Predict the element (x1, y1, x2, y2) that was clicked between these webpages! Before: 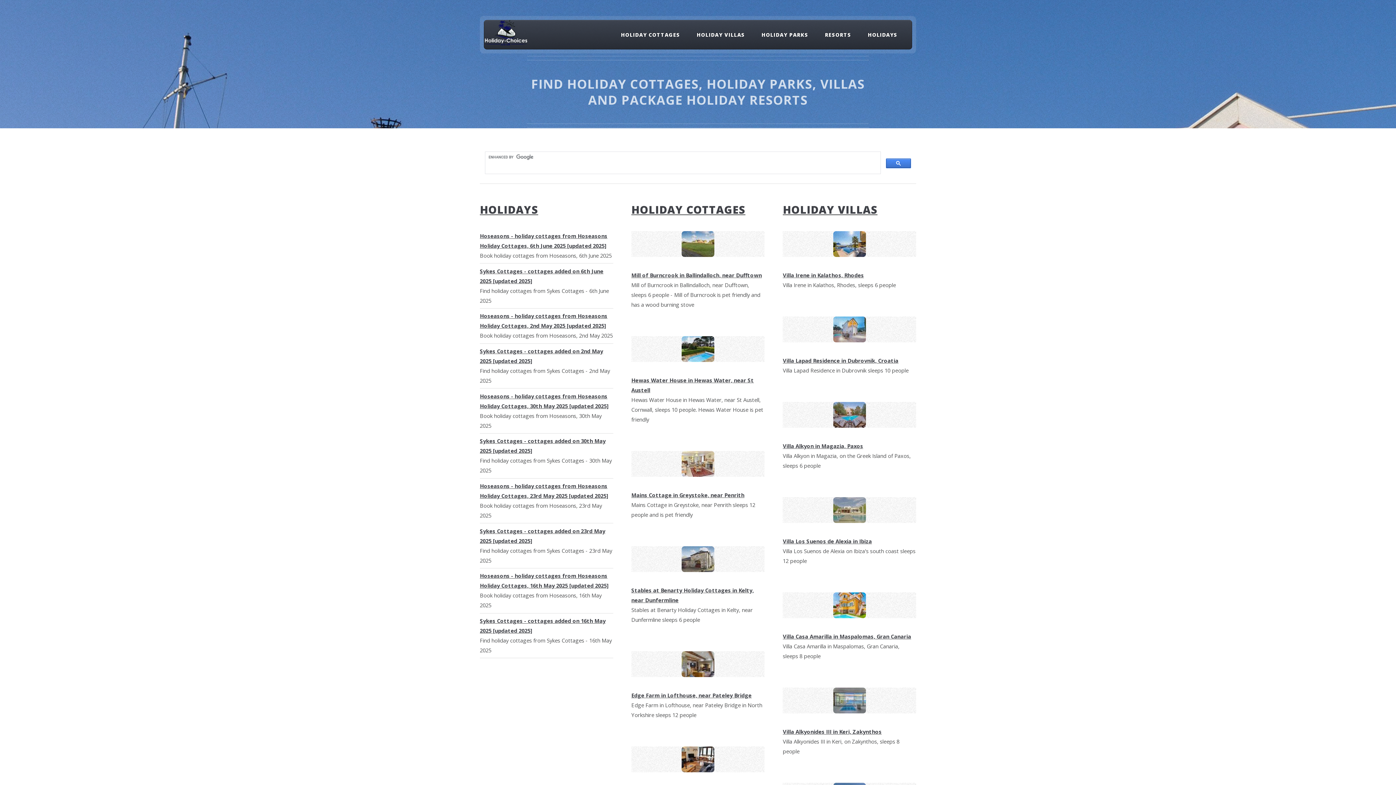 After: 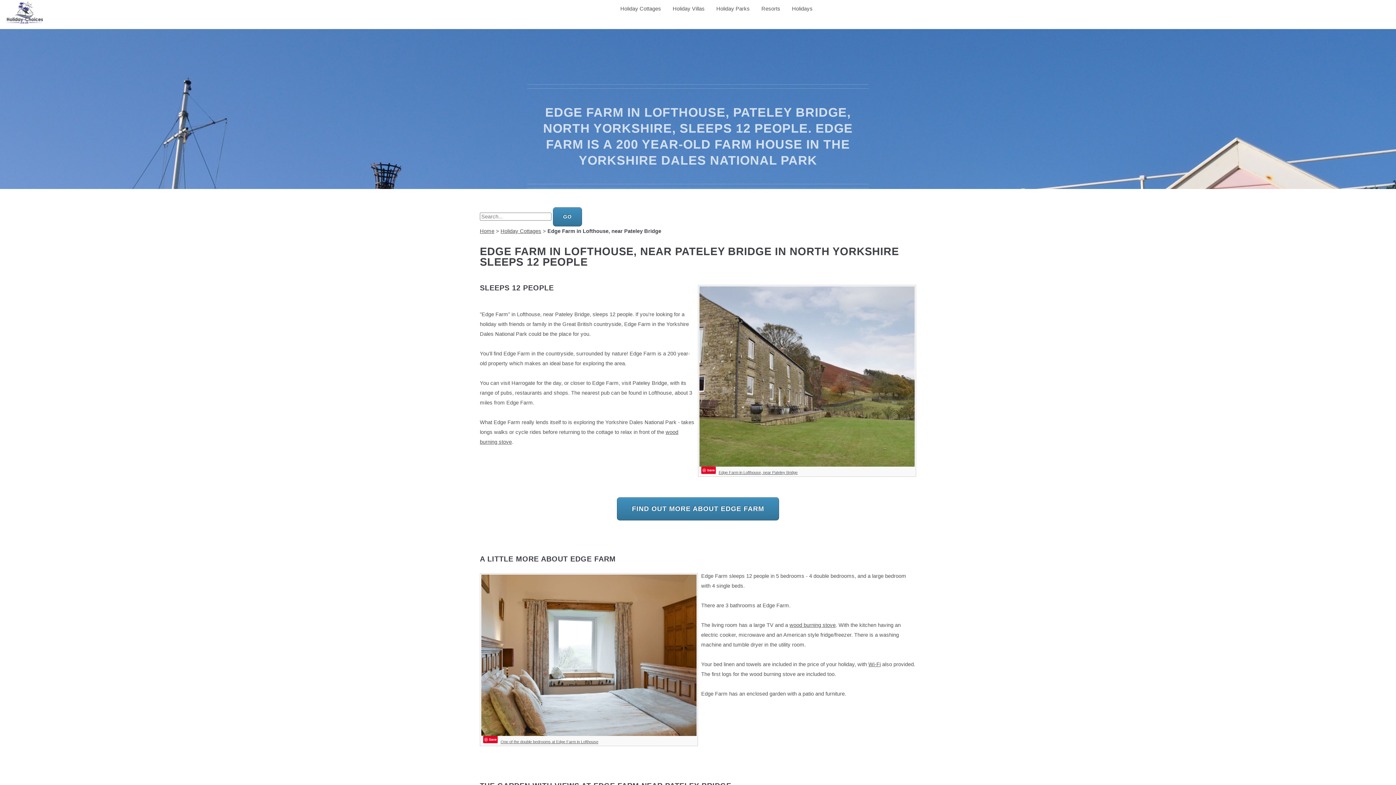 Action: bbox: (631, 651, 764, 677)